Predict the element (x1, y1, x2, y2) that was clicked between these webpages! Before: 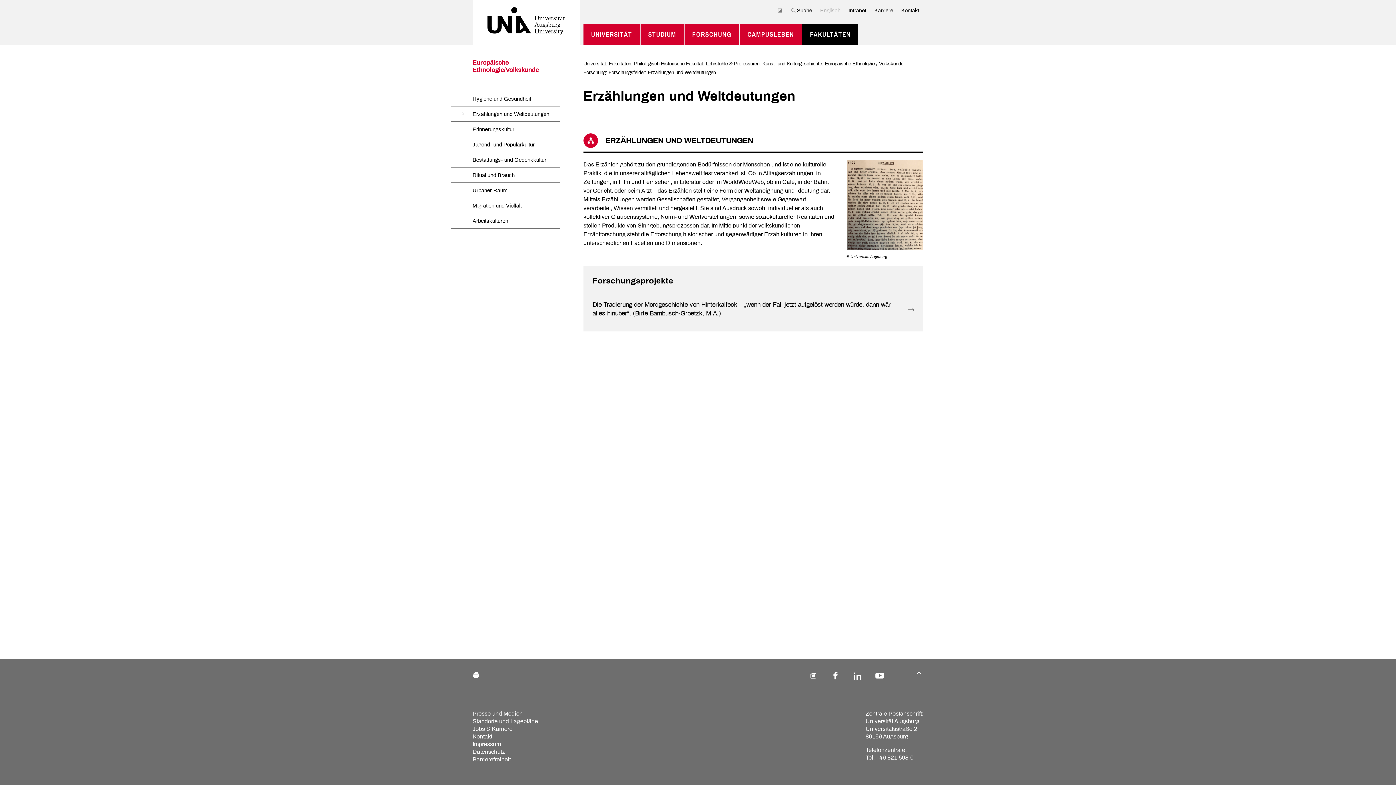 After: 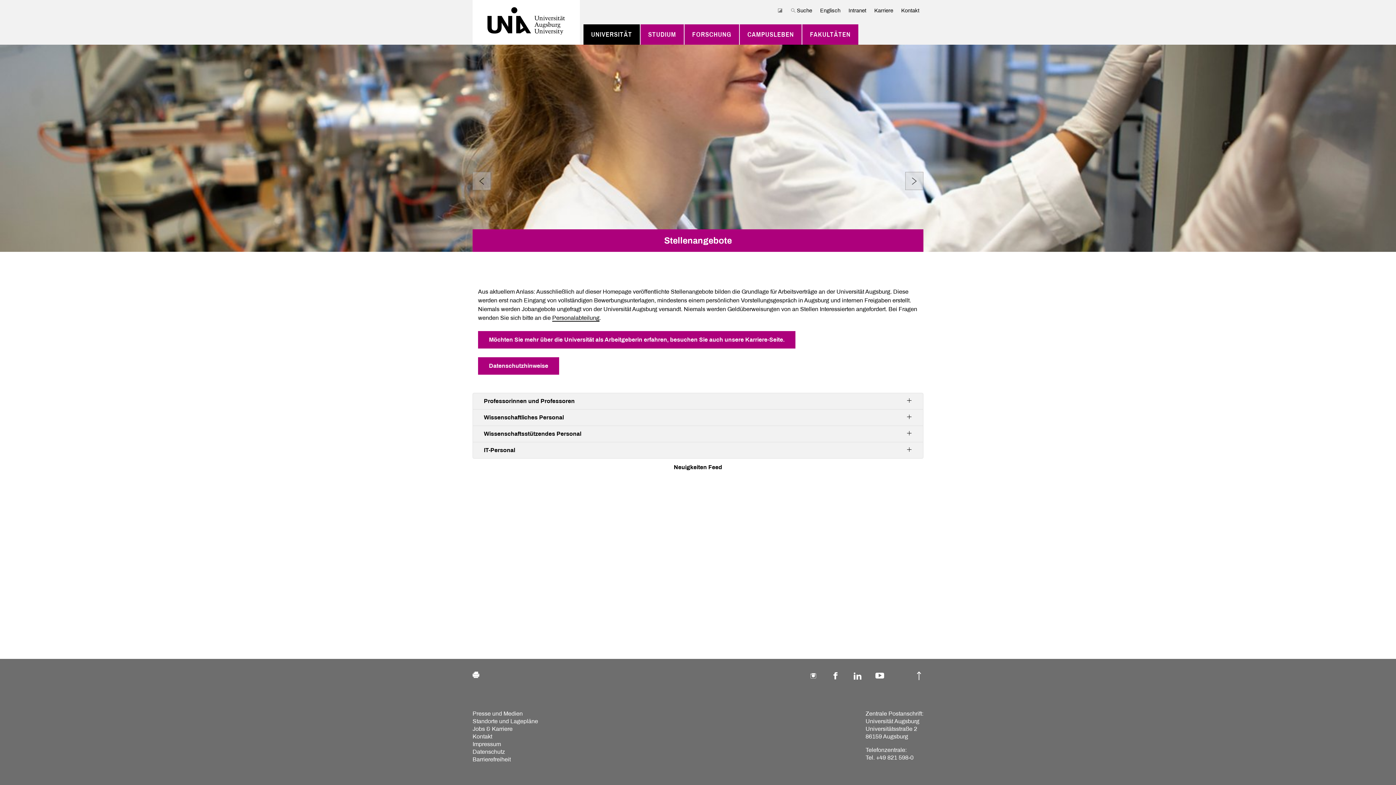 Action: label: Karriere bbox: (870, 6, 897, 14)